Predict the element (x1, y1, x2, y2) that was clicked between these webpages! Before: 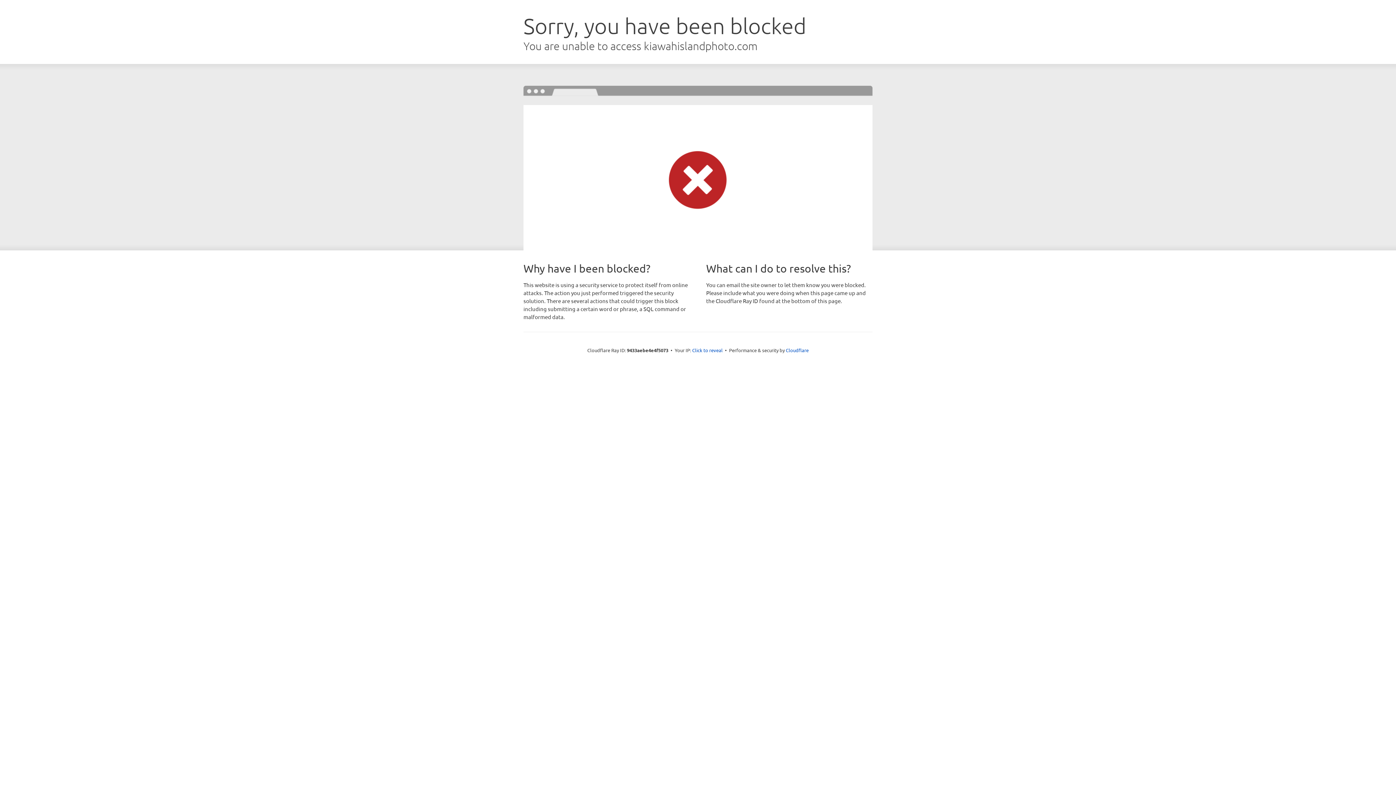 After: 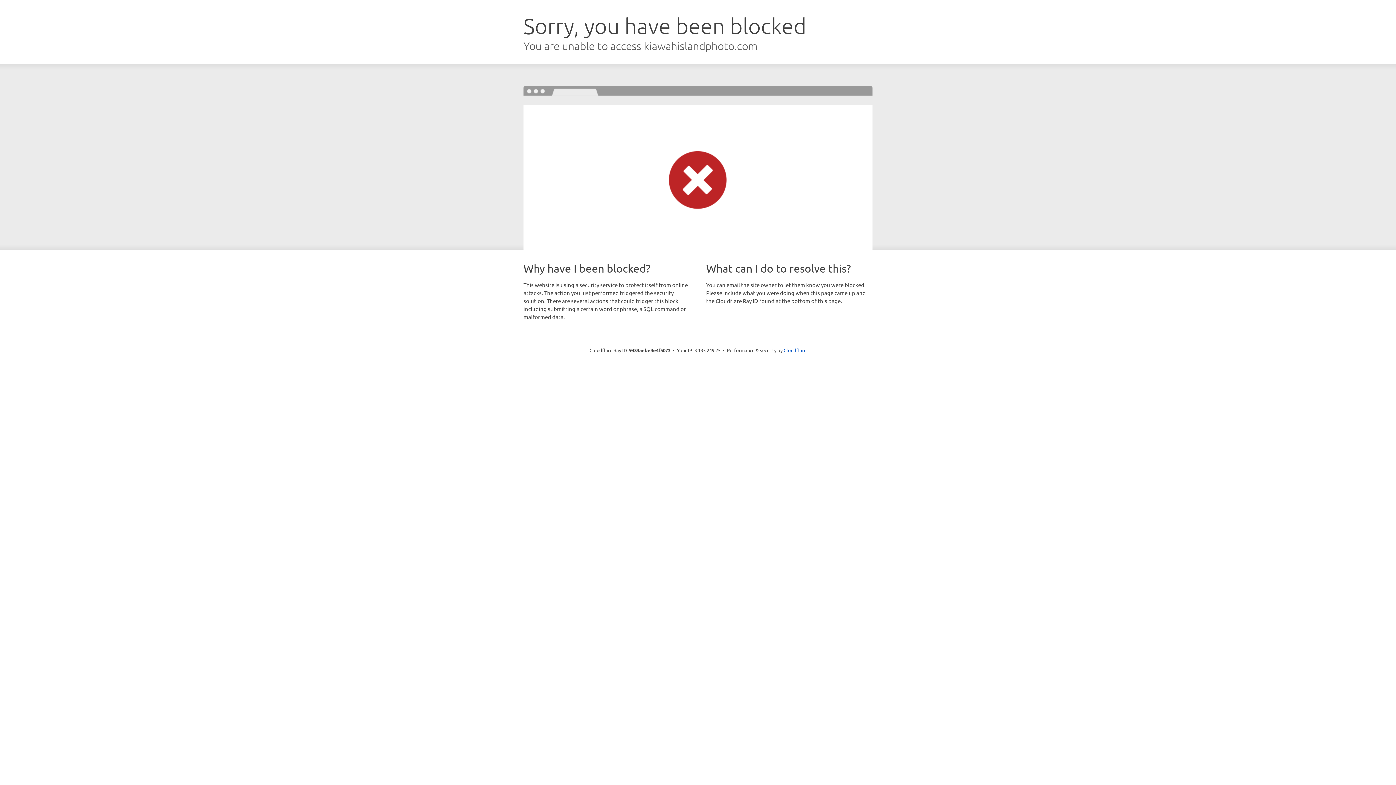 Action: bbox: (692, 346, 722, 353) label: Click to reveal